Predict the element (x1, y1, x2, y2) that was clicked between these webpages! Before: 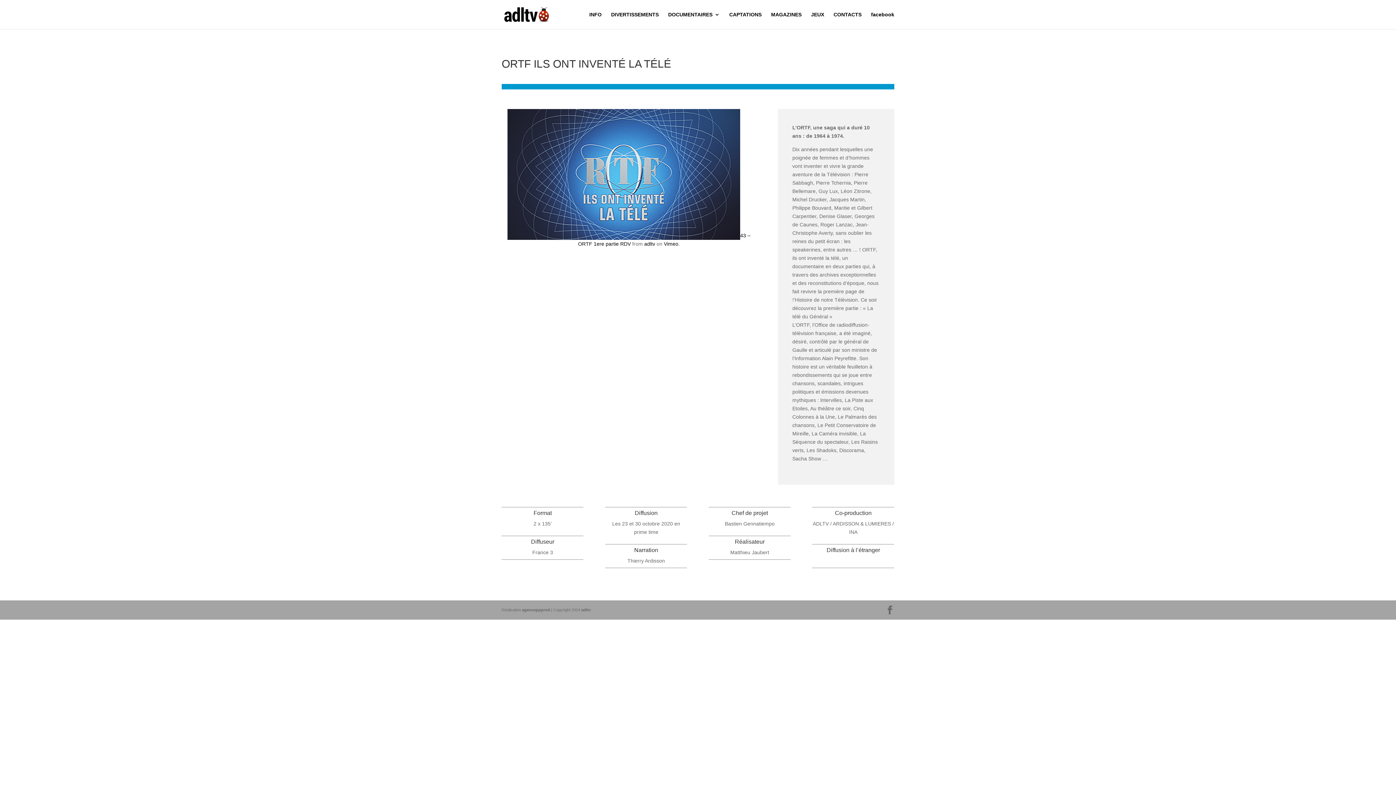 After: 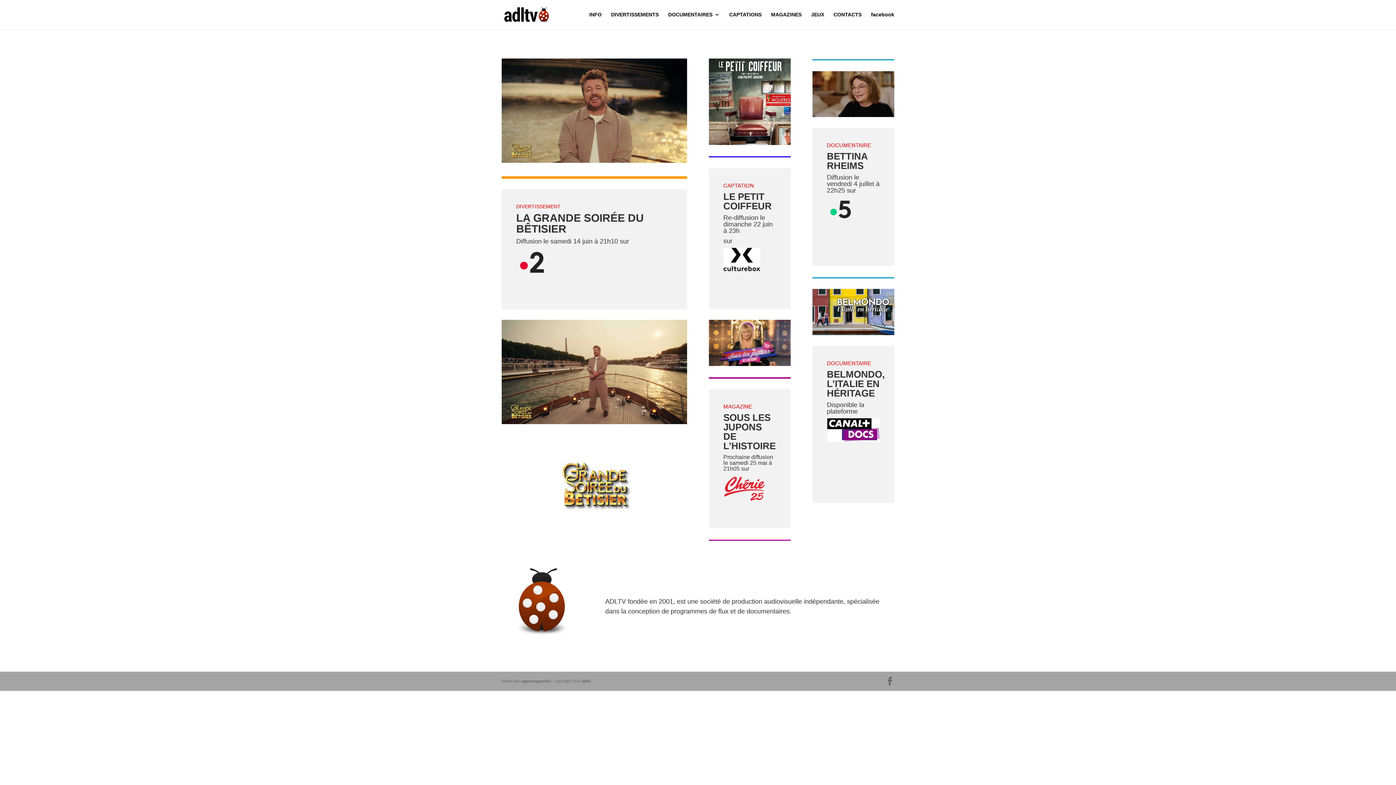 Action: bbox: (503, 11, 550, 16)